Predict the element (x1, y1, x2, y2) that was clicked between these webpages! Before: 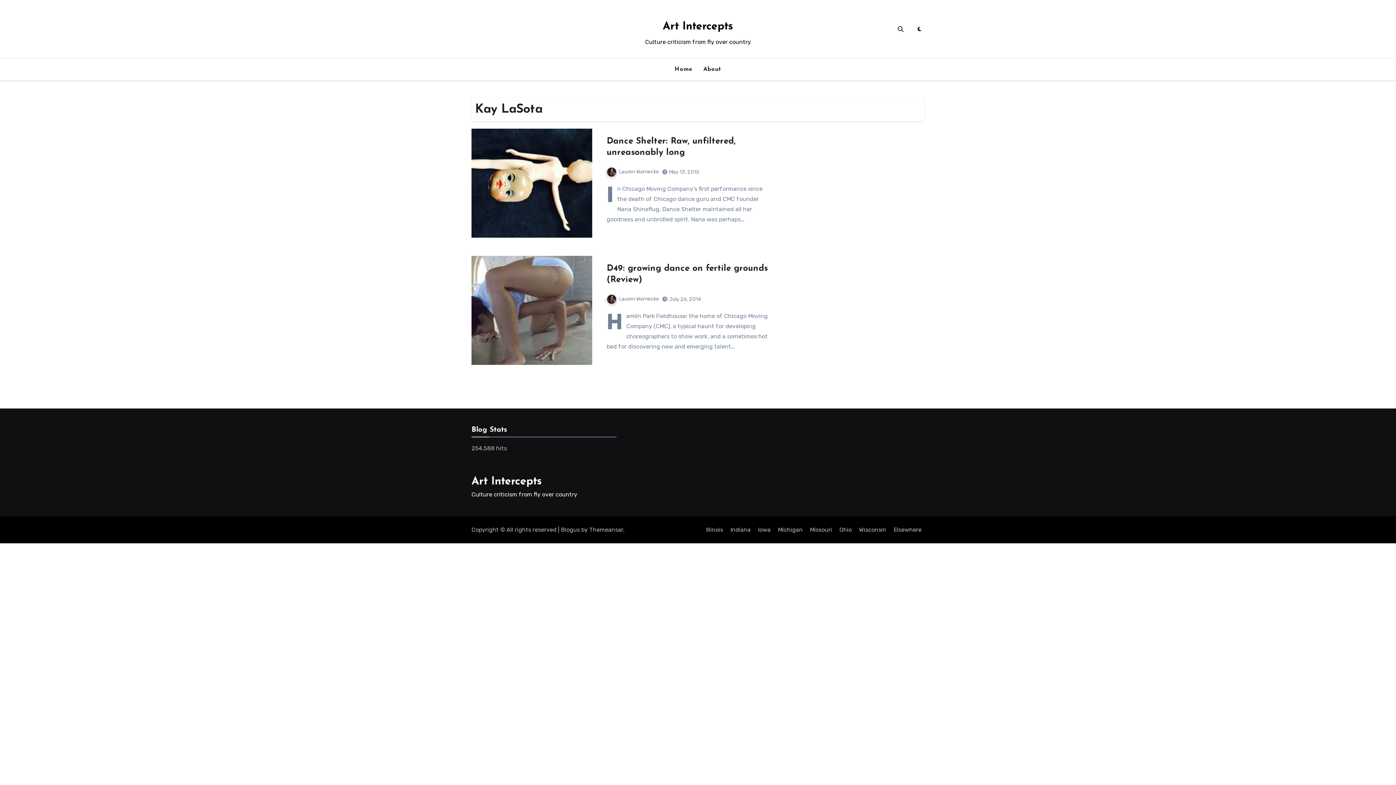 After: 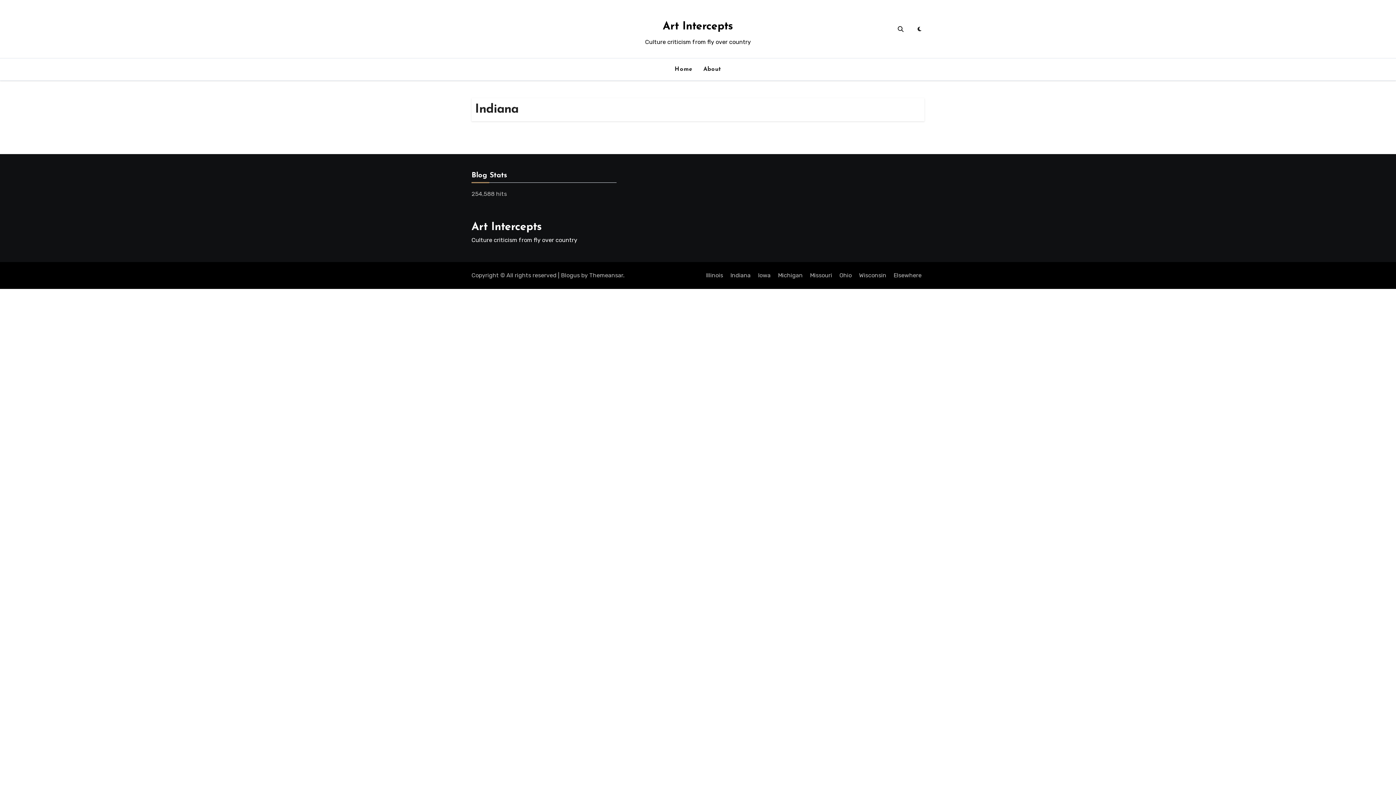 Action: label: Indiana bbox: (727, 522, 753, 538)